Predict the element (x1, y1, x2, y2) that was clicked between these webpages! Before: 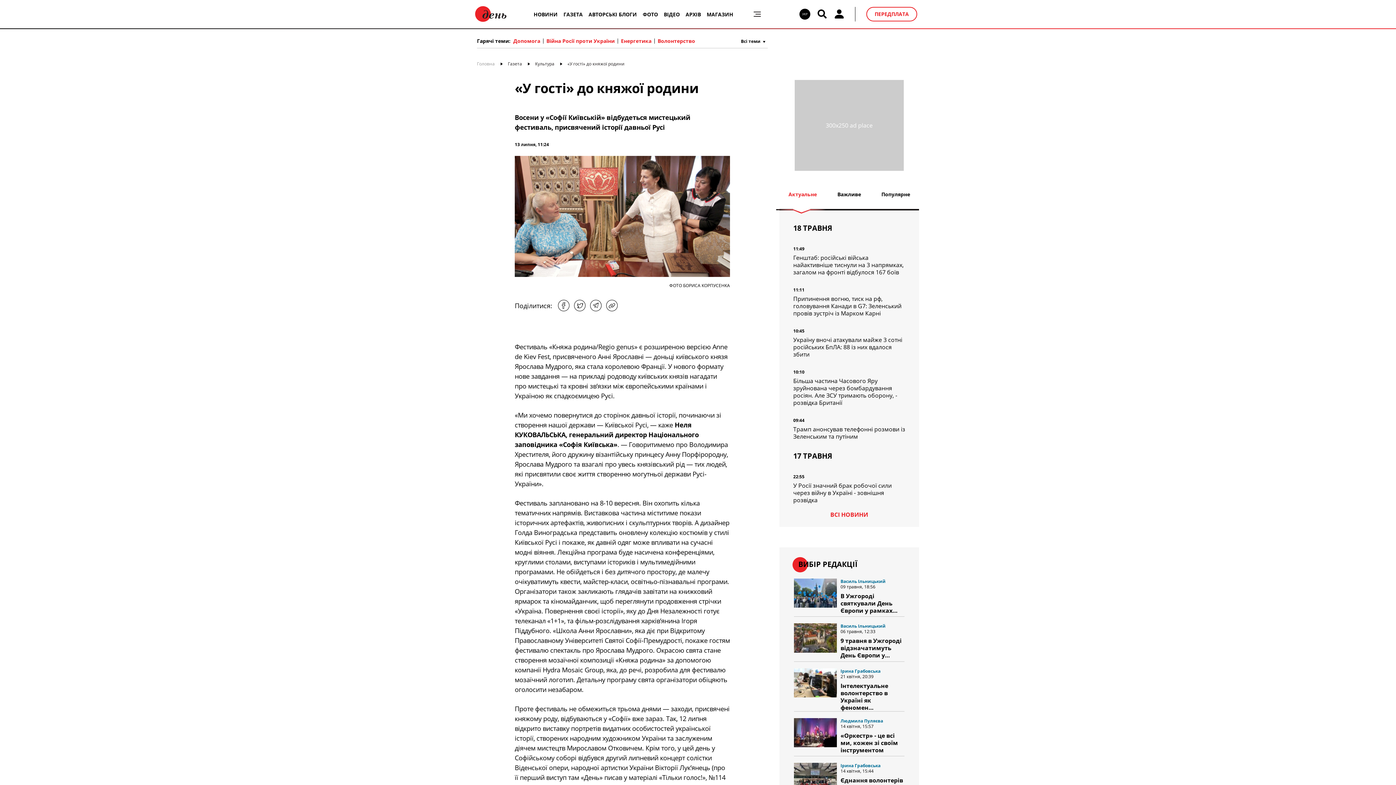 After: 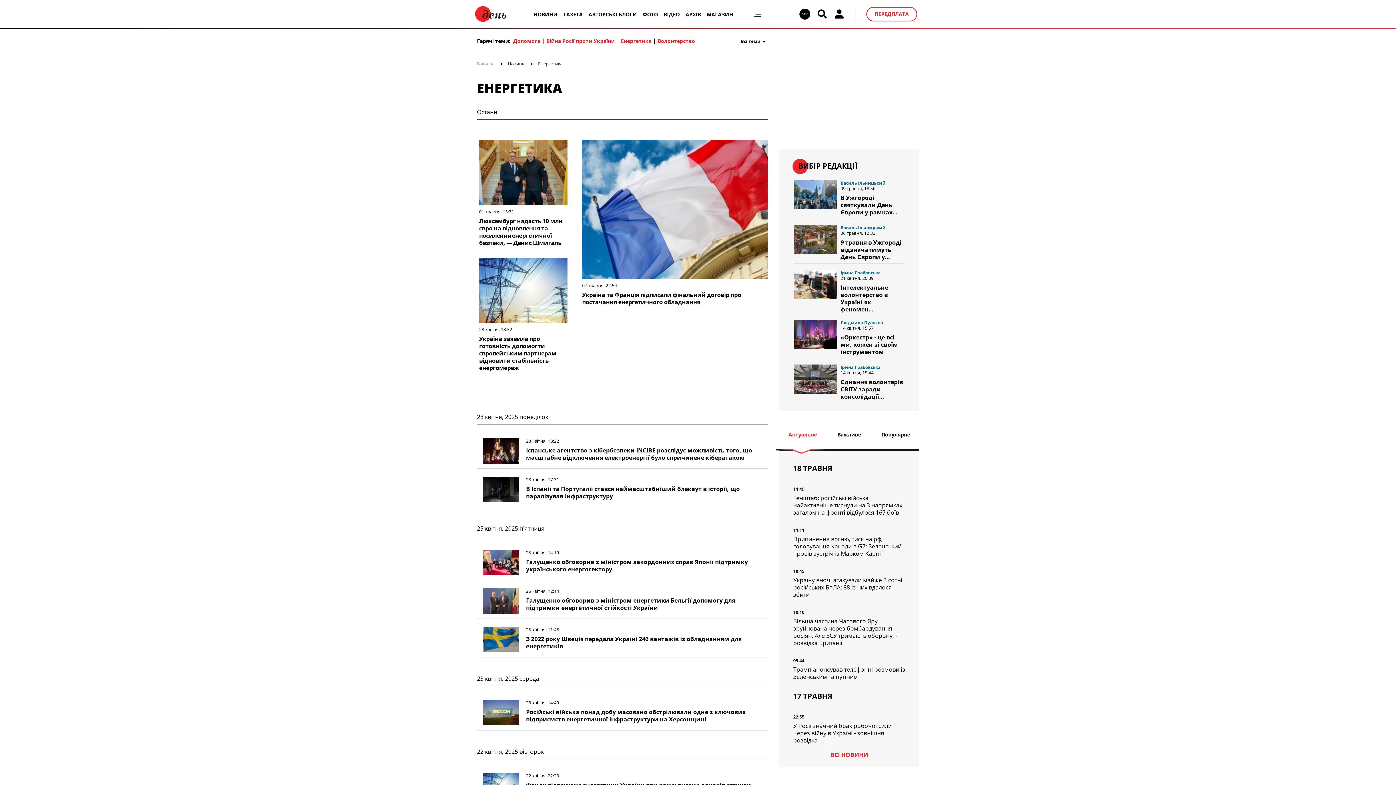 Action: label: Енергетика bbox: (621, 37, 651, 44)